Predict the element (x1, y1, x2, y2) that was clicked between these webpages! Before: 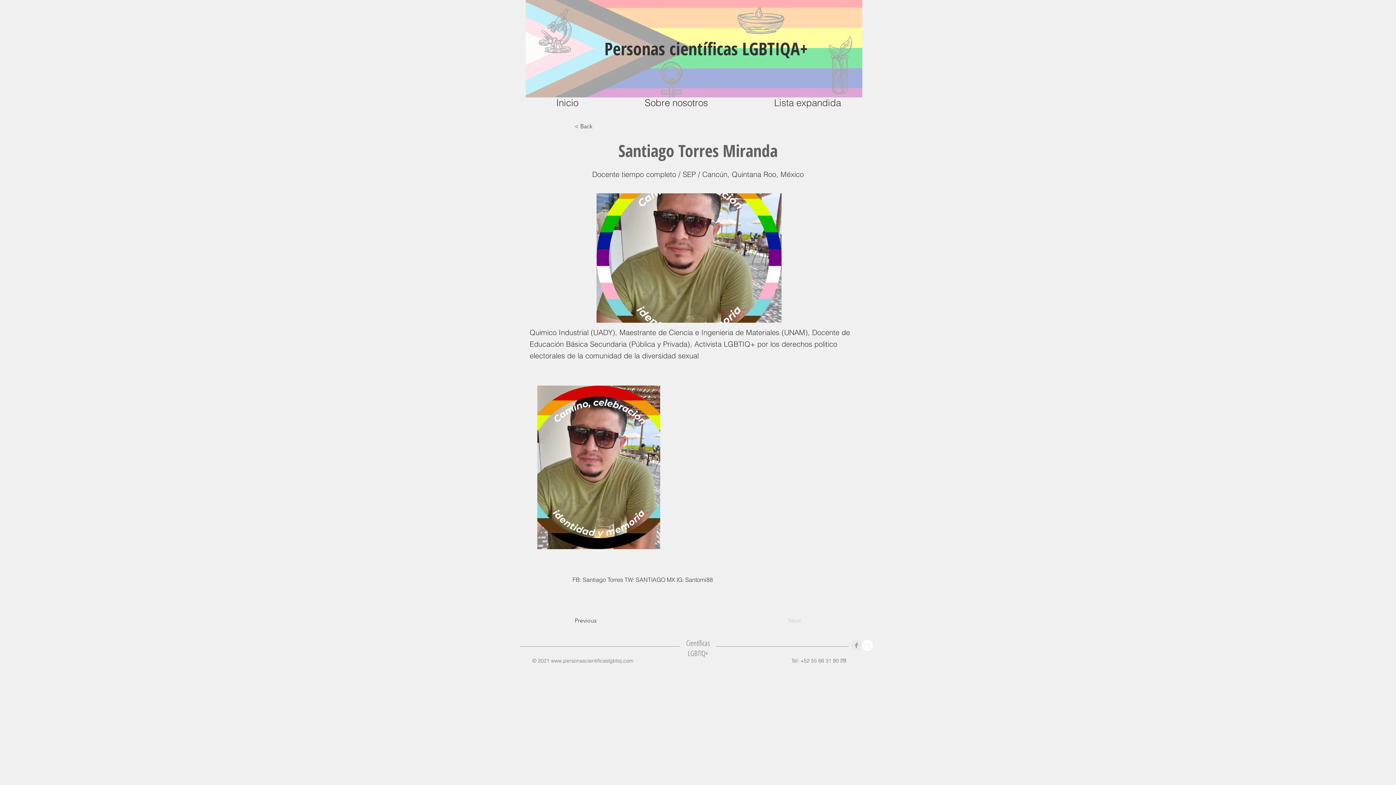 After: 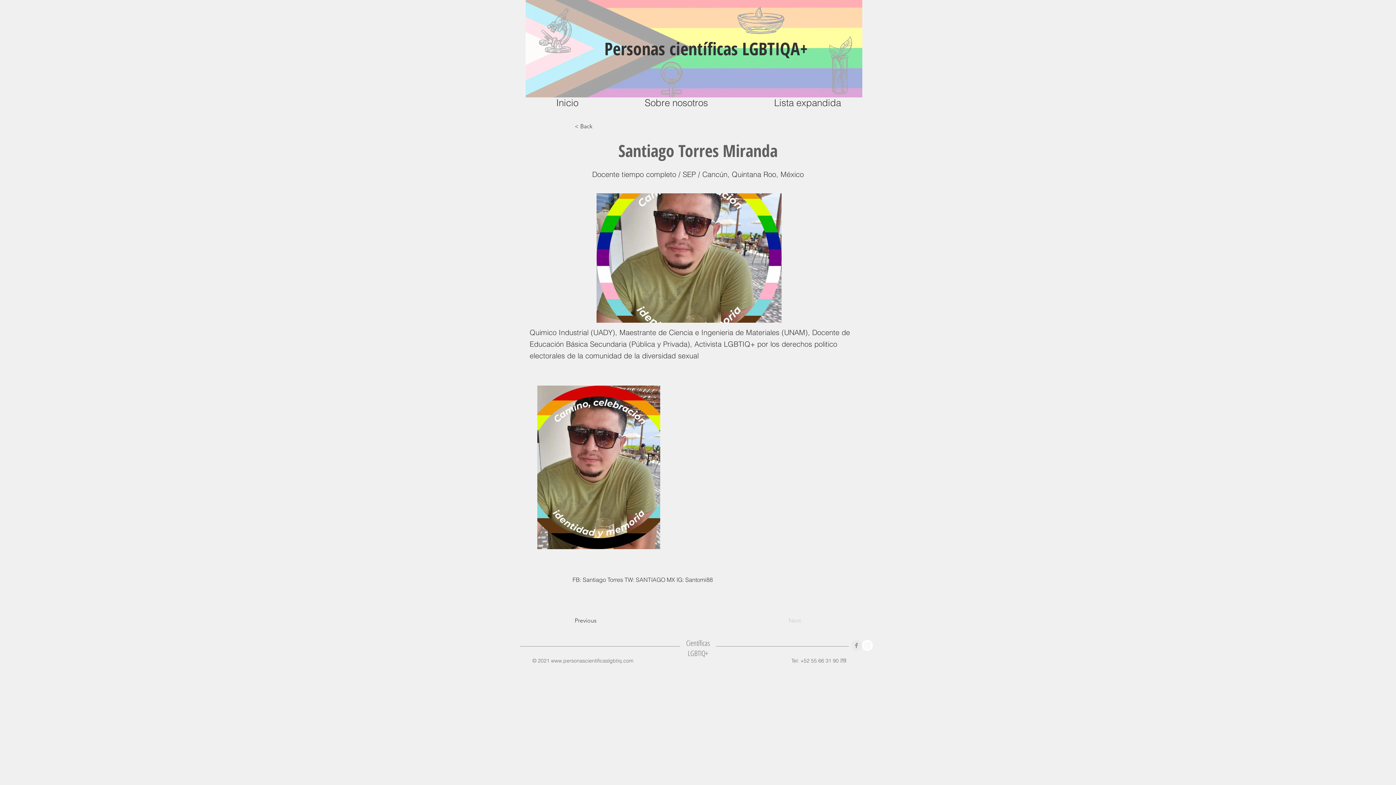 Action: bbox: (851, 640, 862, 651) label: Facebook Clean Grey